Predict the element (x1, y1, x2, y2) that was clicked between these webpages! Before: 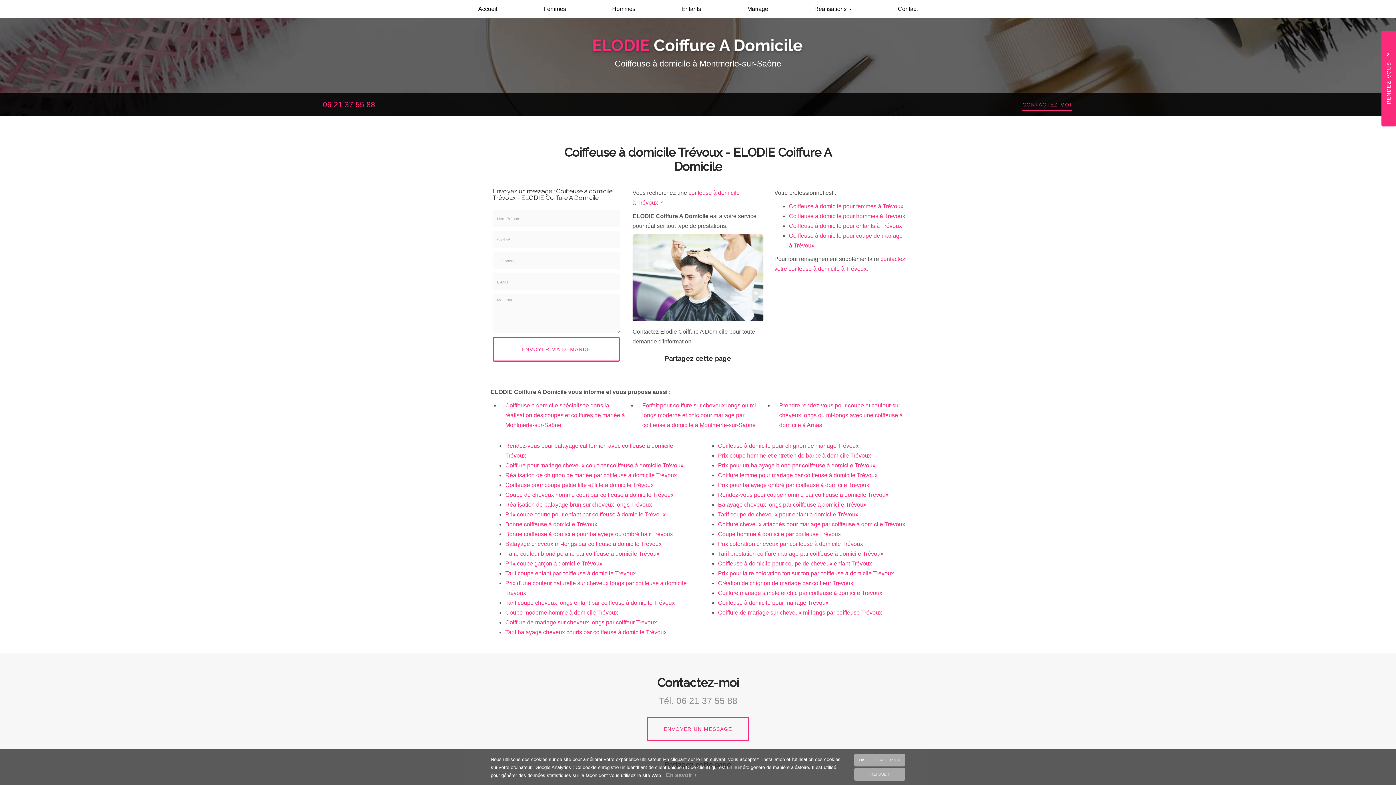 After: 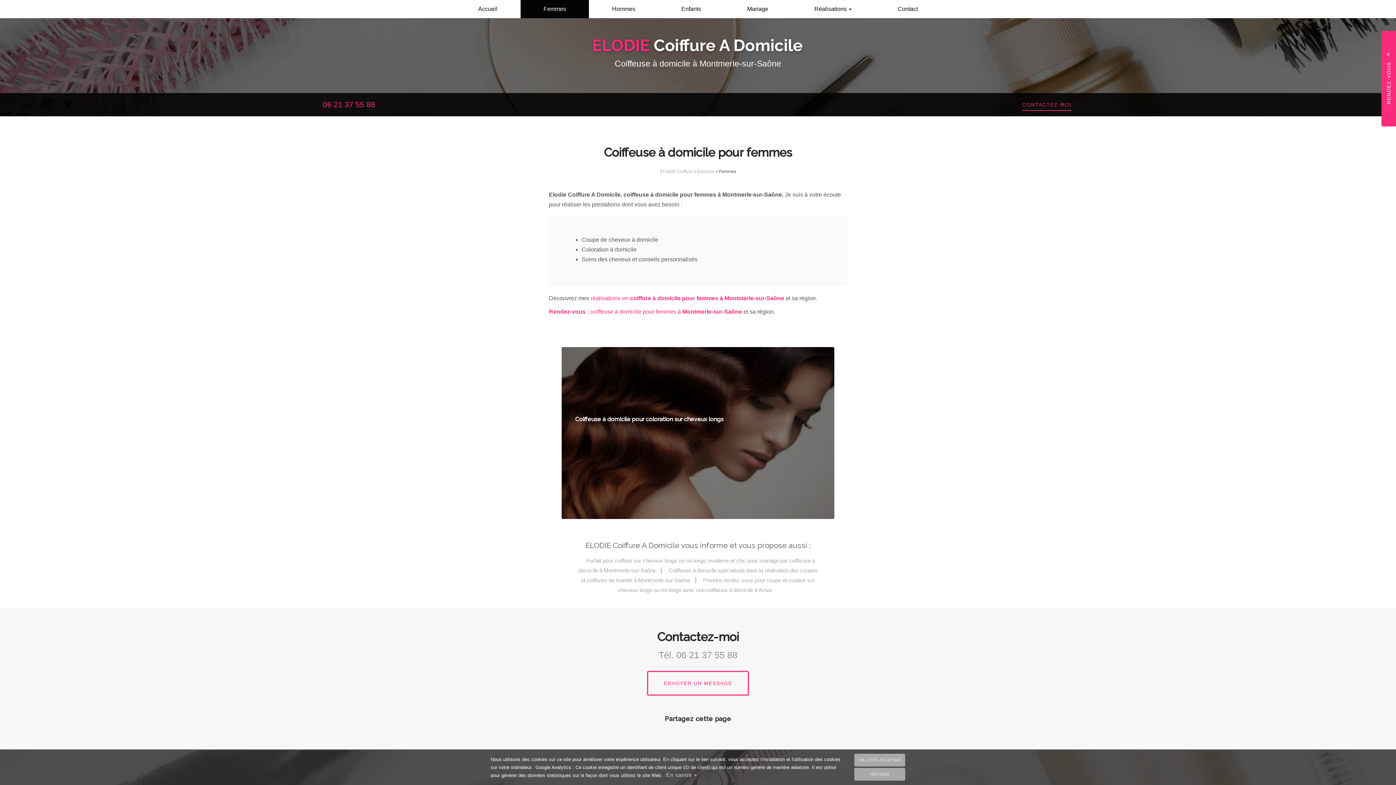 Action: label: Coiffeuse à domicile pour femmes à Trévoux bbox: (789, 203, 903, 209)